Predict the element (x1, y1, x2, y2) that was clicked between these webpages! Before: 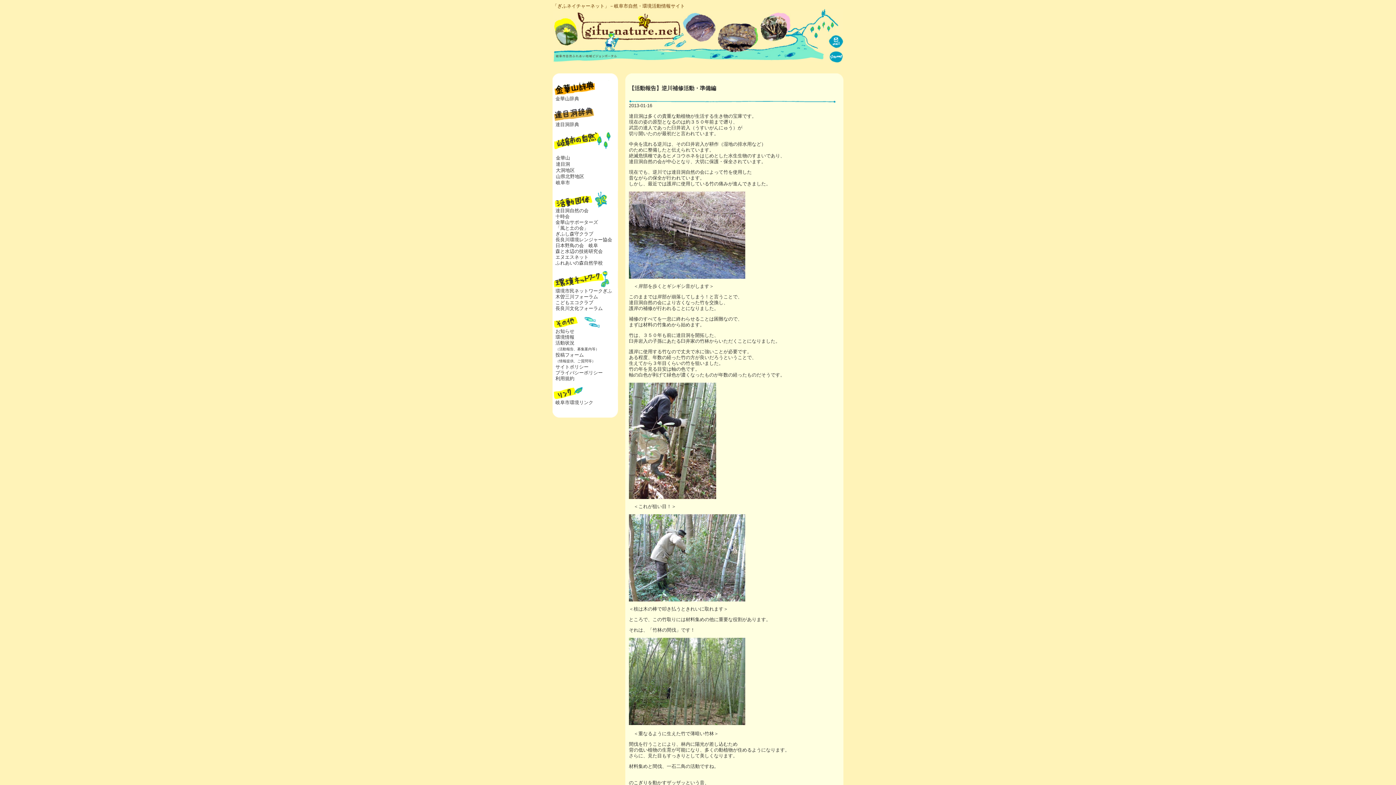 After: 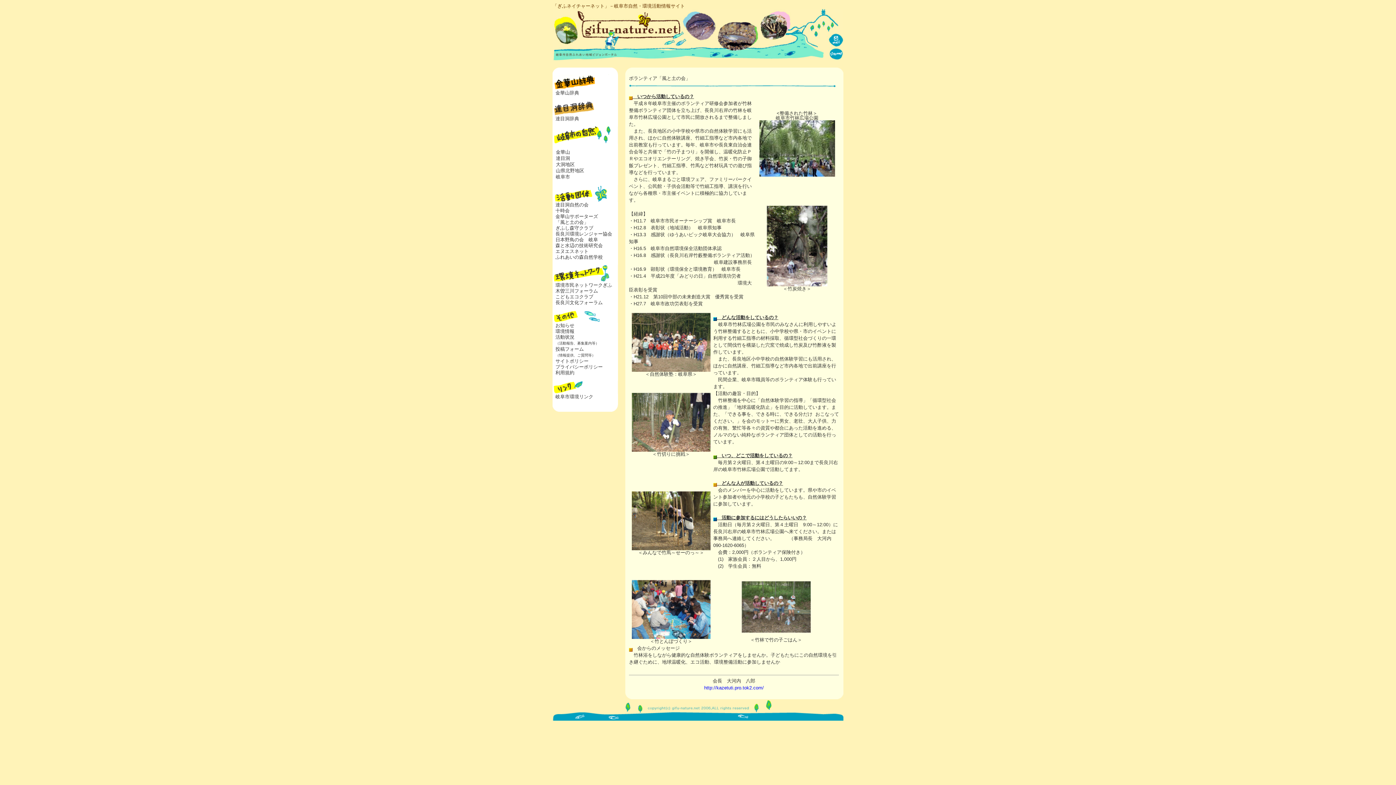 Action: label: 「風と土の会」 bbox: (555, 225, 588, 230)